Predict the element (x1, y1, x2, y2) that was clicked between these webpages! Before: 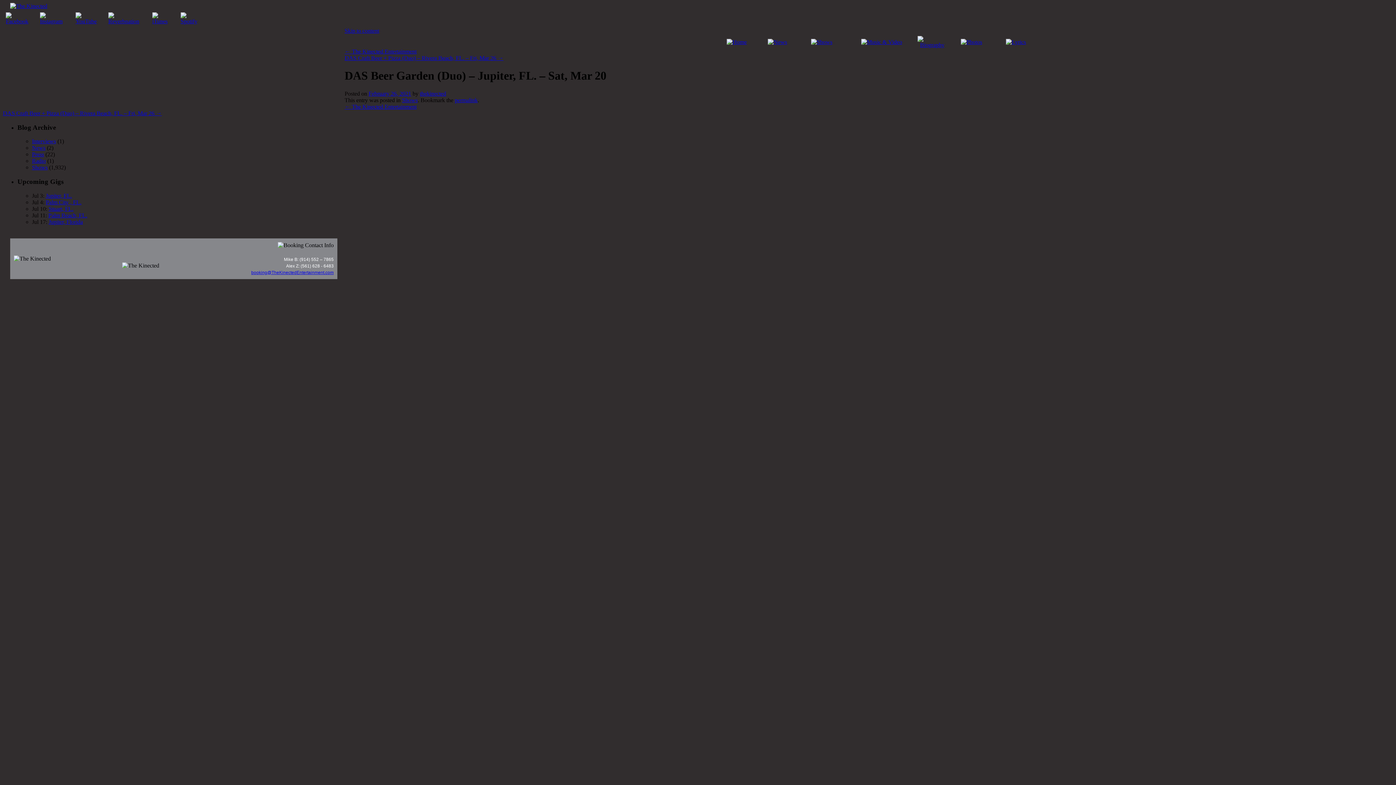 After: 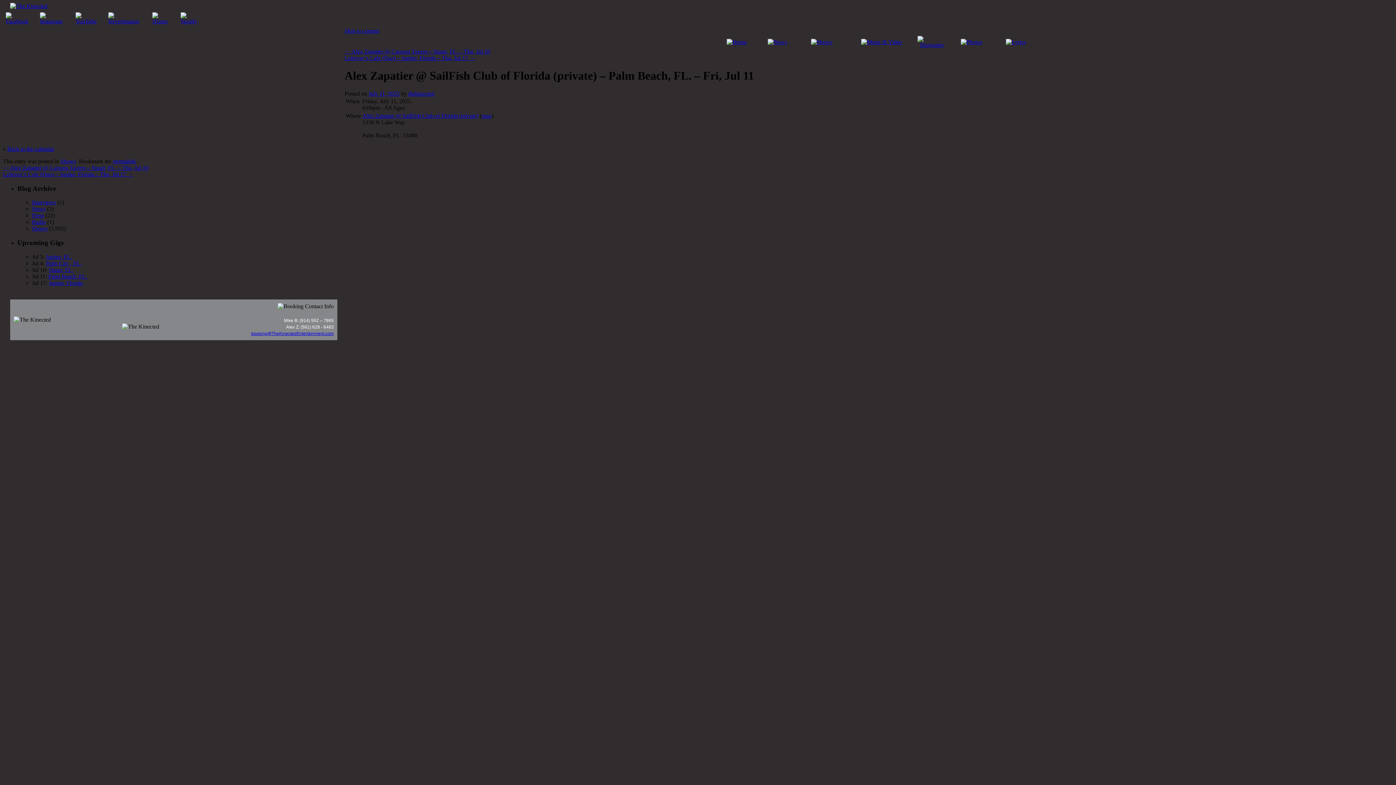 Action: label: Palm Beach, FL. bbox: (48, 212, 87, 218)